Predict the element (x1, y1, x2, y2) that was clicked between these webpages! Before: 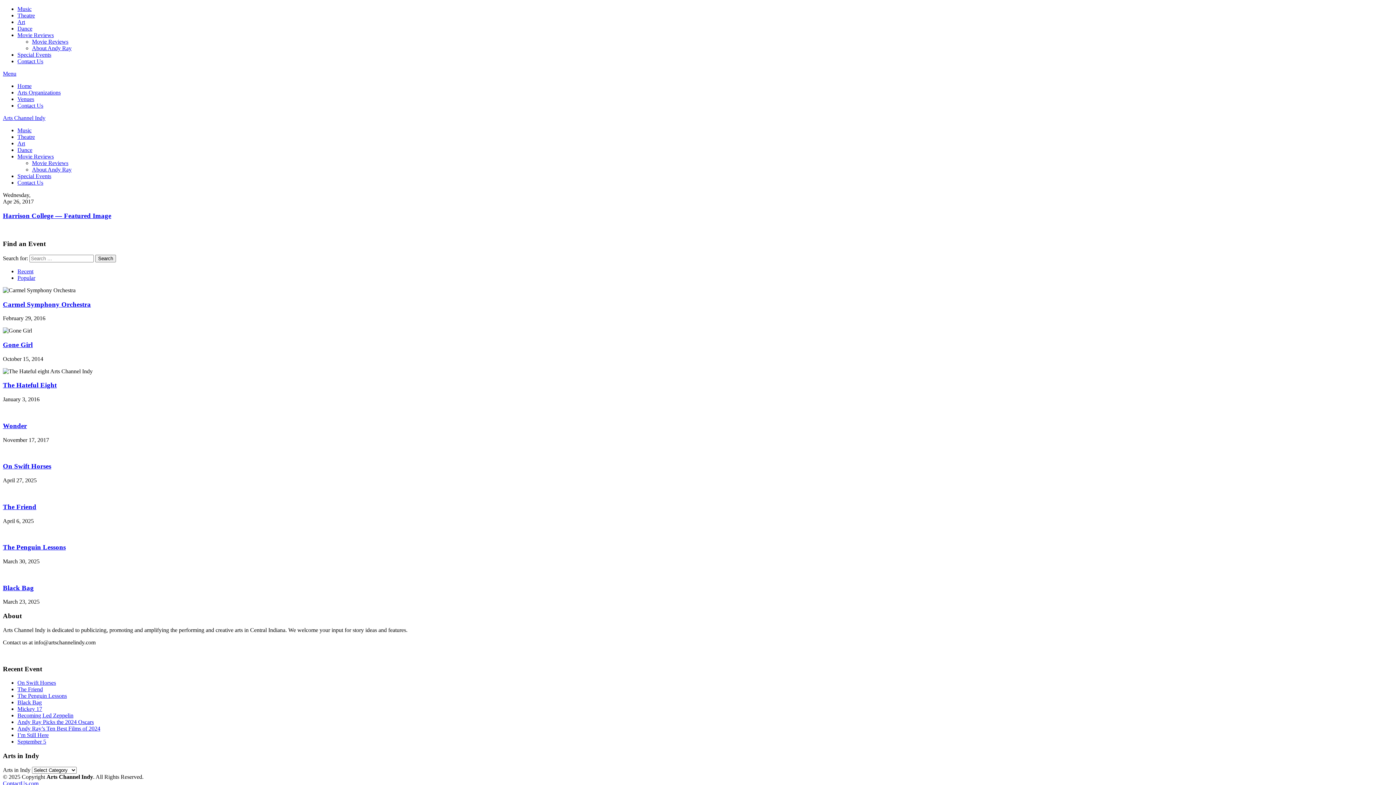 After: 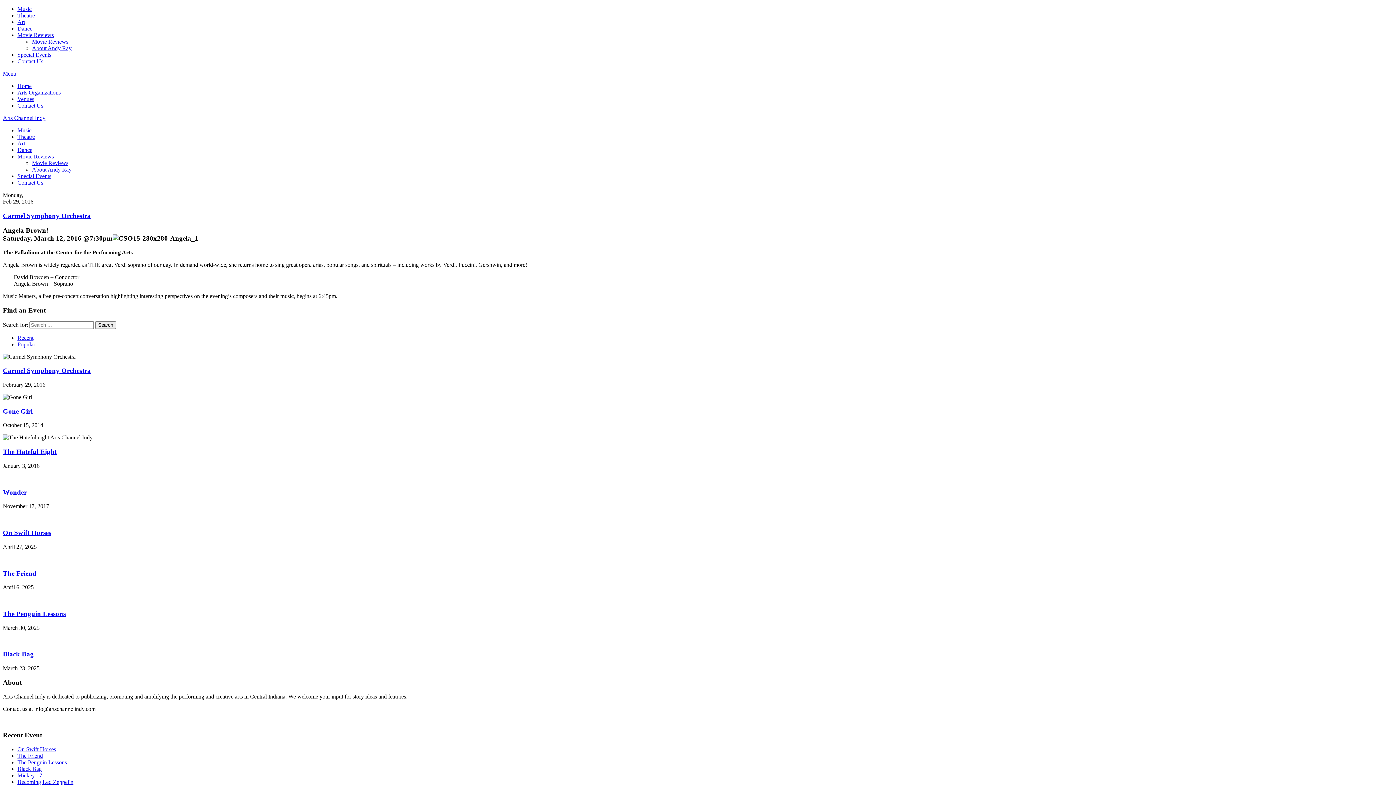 Action: label: Carmel Symphony Orchestra bbox: (2, 300, 90, 308)